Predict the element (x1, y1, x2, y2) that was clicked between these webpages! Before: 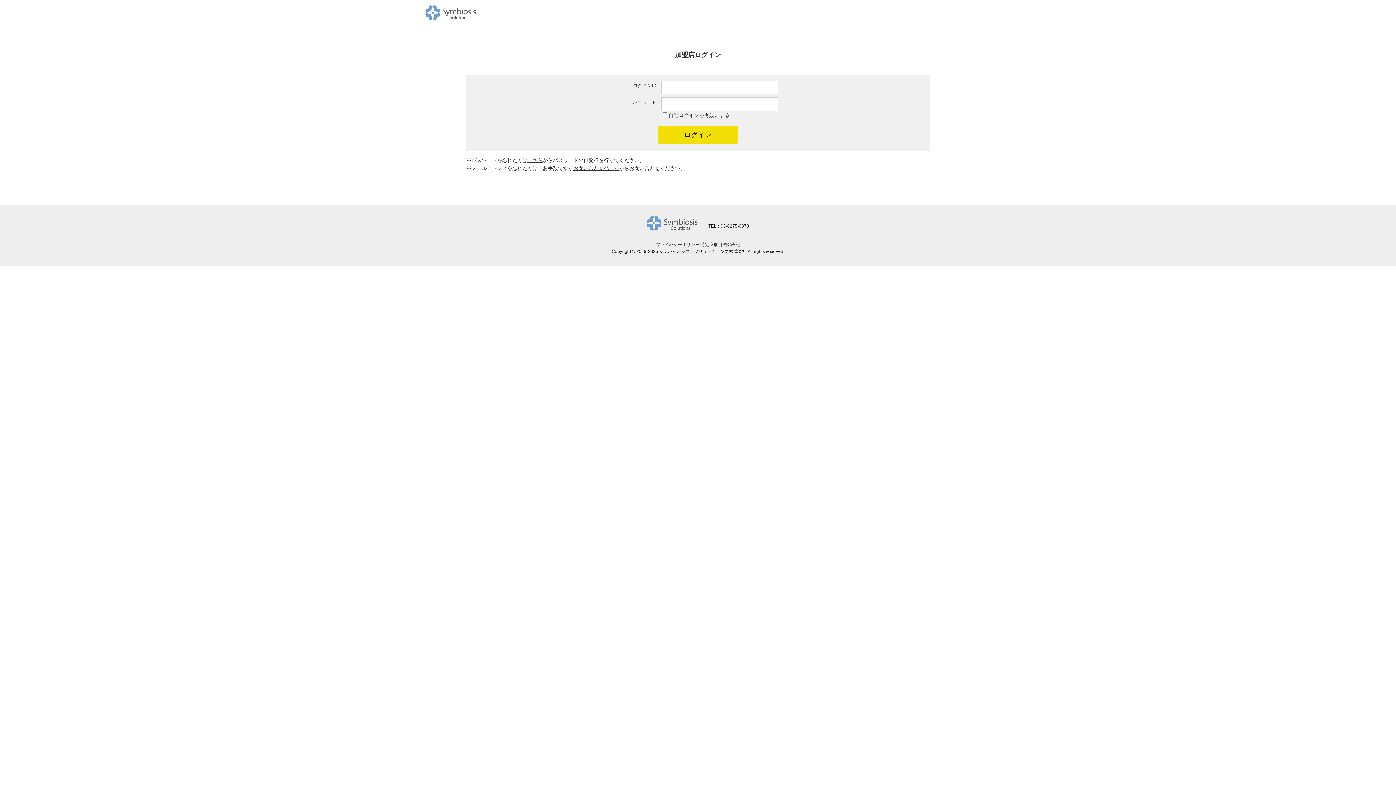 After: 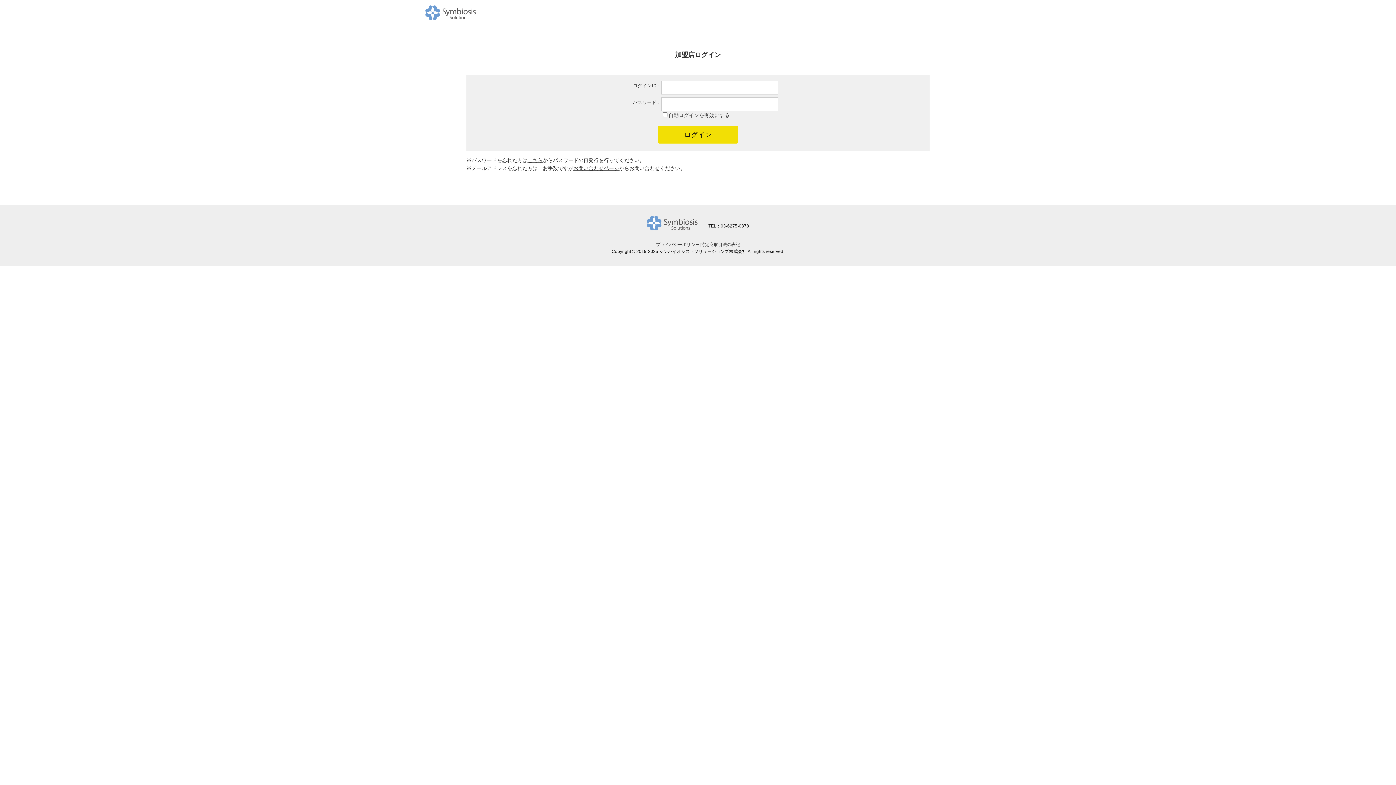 Action: bbox: (647, 226, 697, 231)